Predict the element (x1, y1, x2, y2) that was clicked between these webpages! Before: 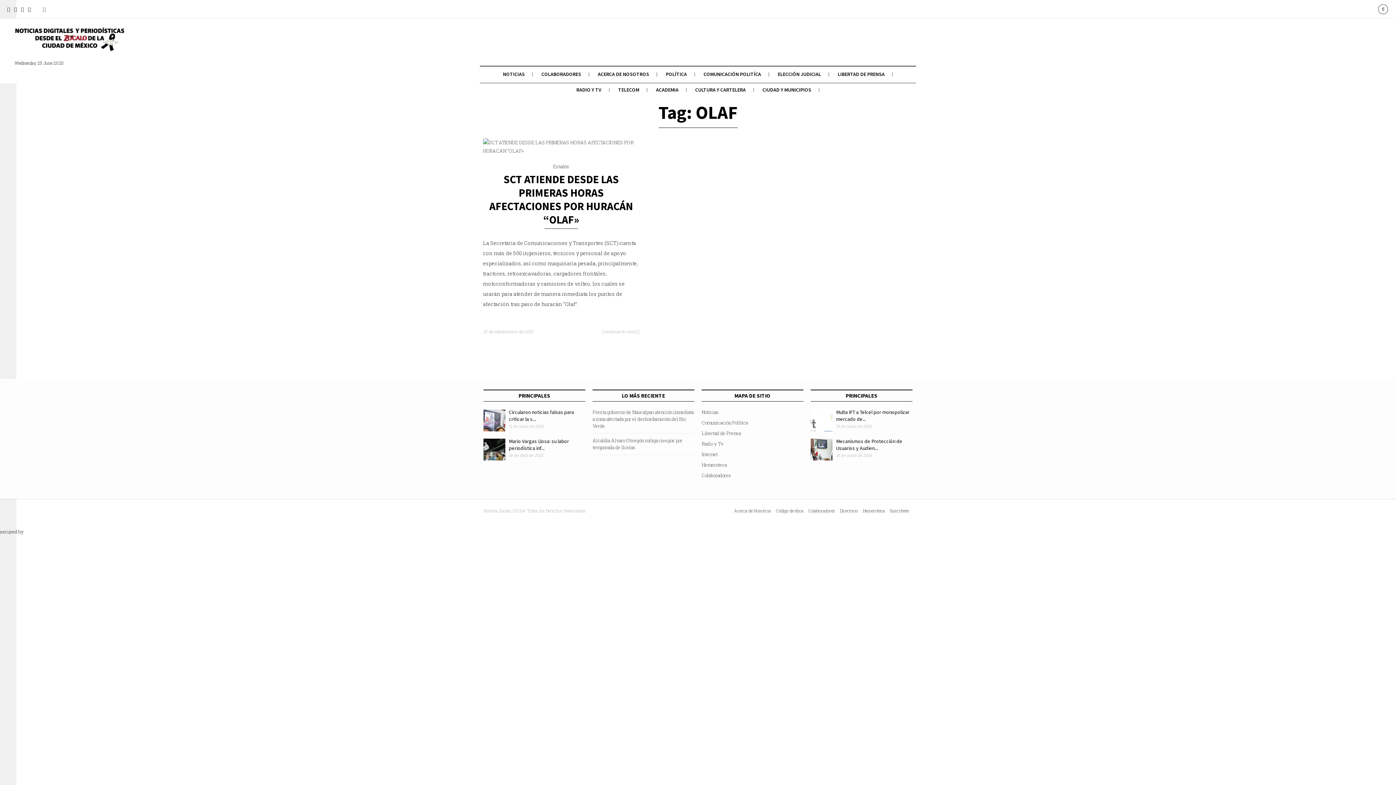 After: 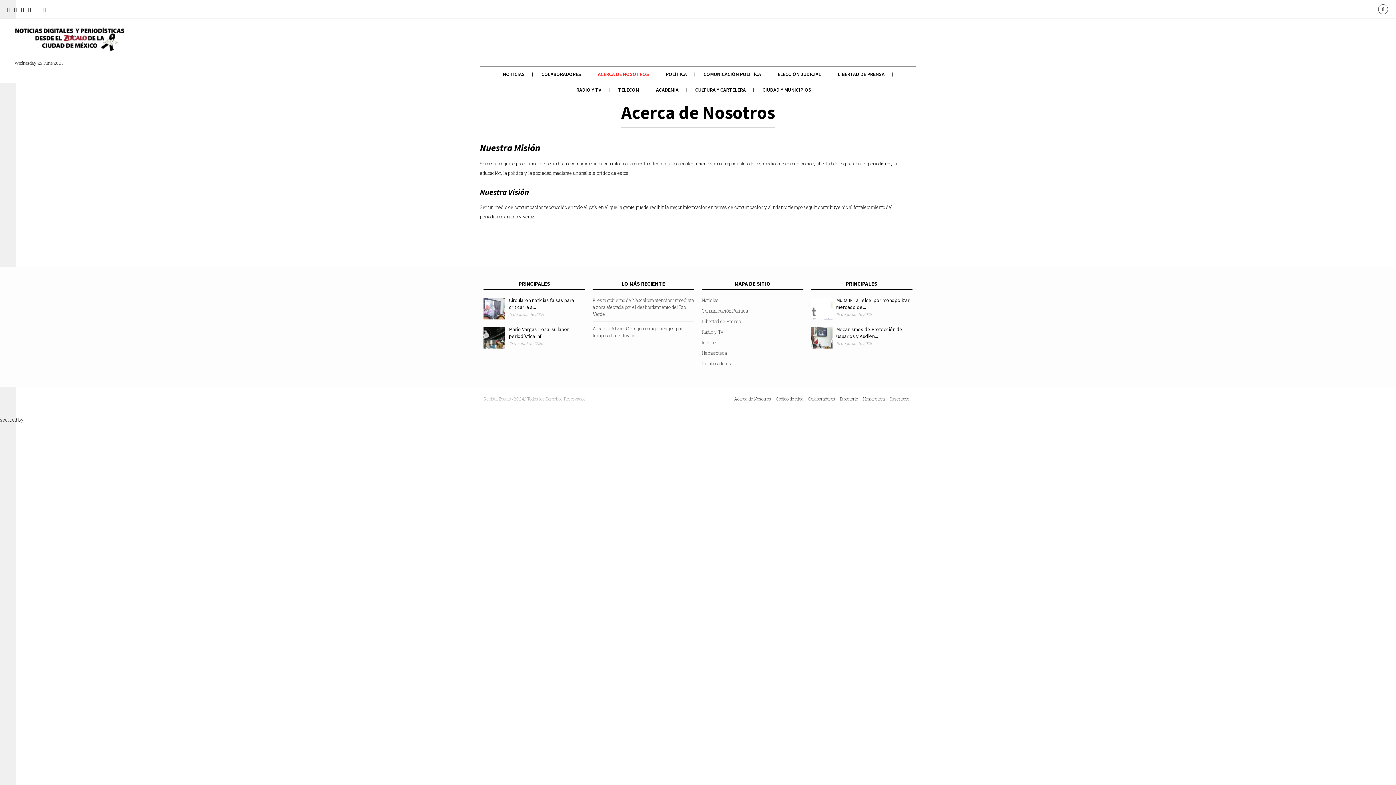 Action: bbox: (598, 70, 649, 77) label: ACERCA DE NOSOTROS